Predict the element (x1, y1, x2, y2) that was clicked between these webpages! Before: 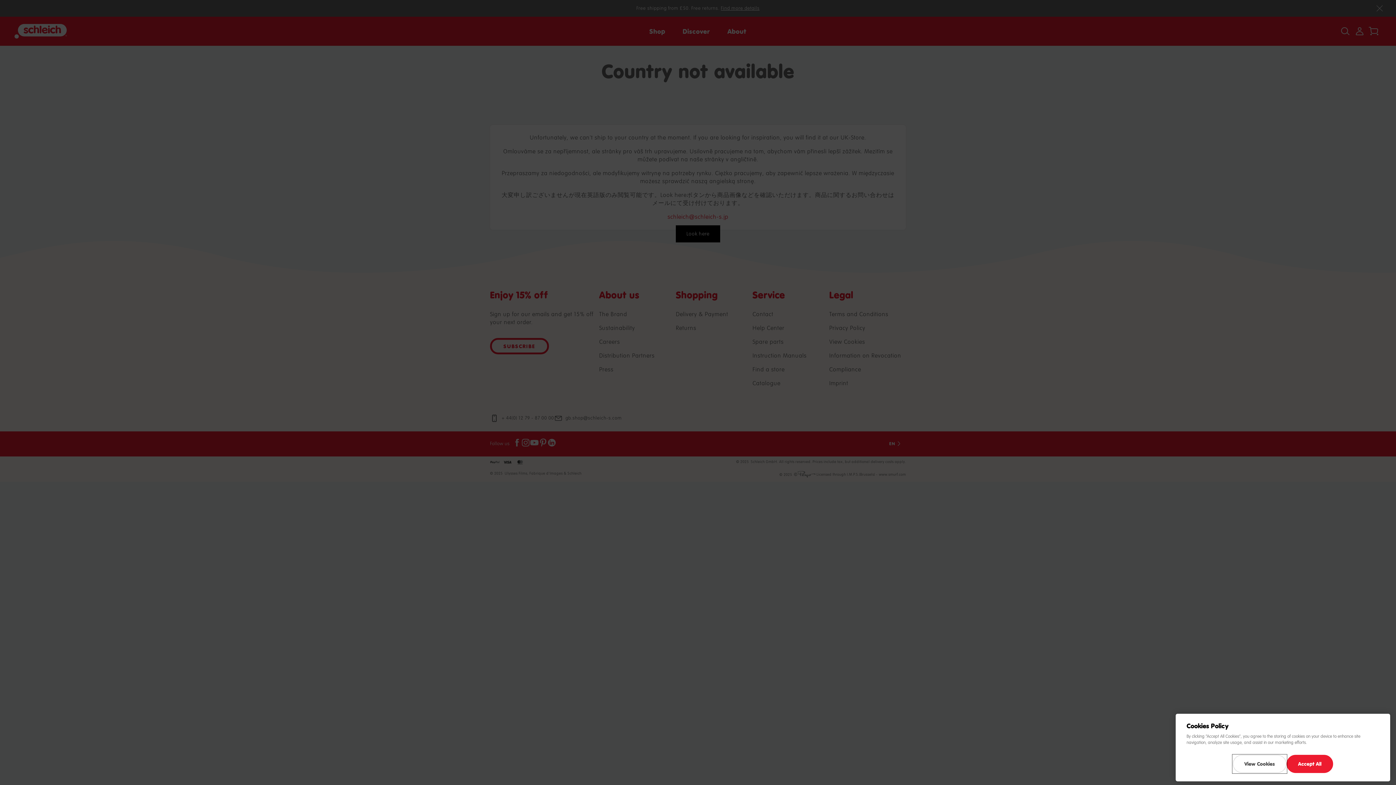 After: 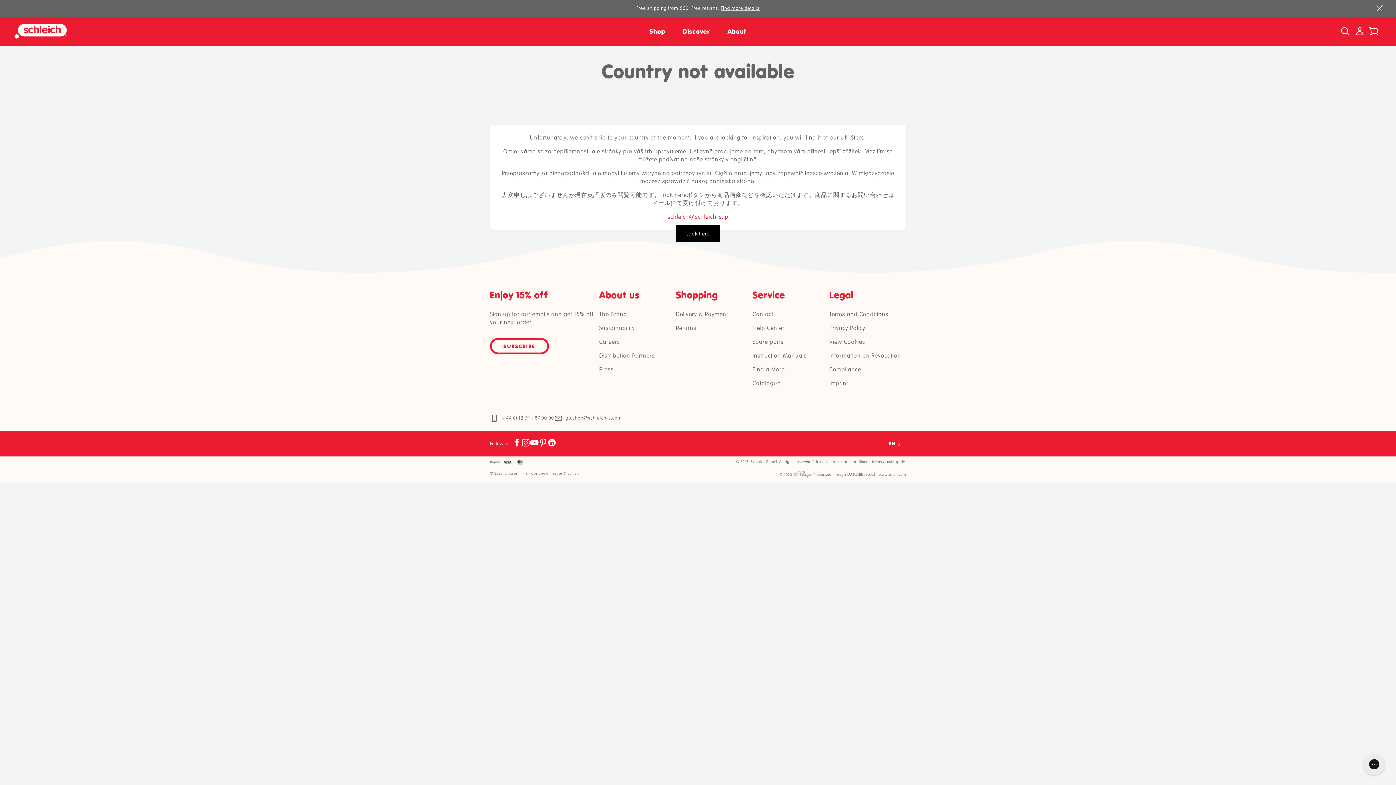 Action: bbox: (1286, 755, 1333, 773) label: Accept All